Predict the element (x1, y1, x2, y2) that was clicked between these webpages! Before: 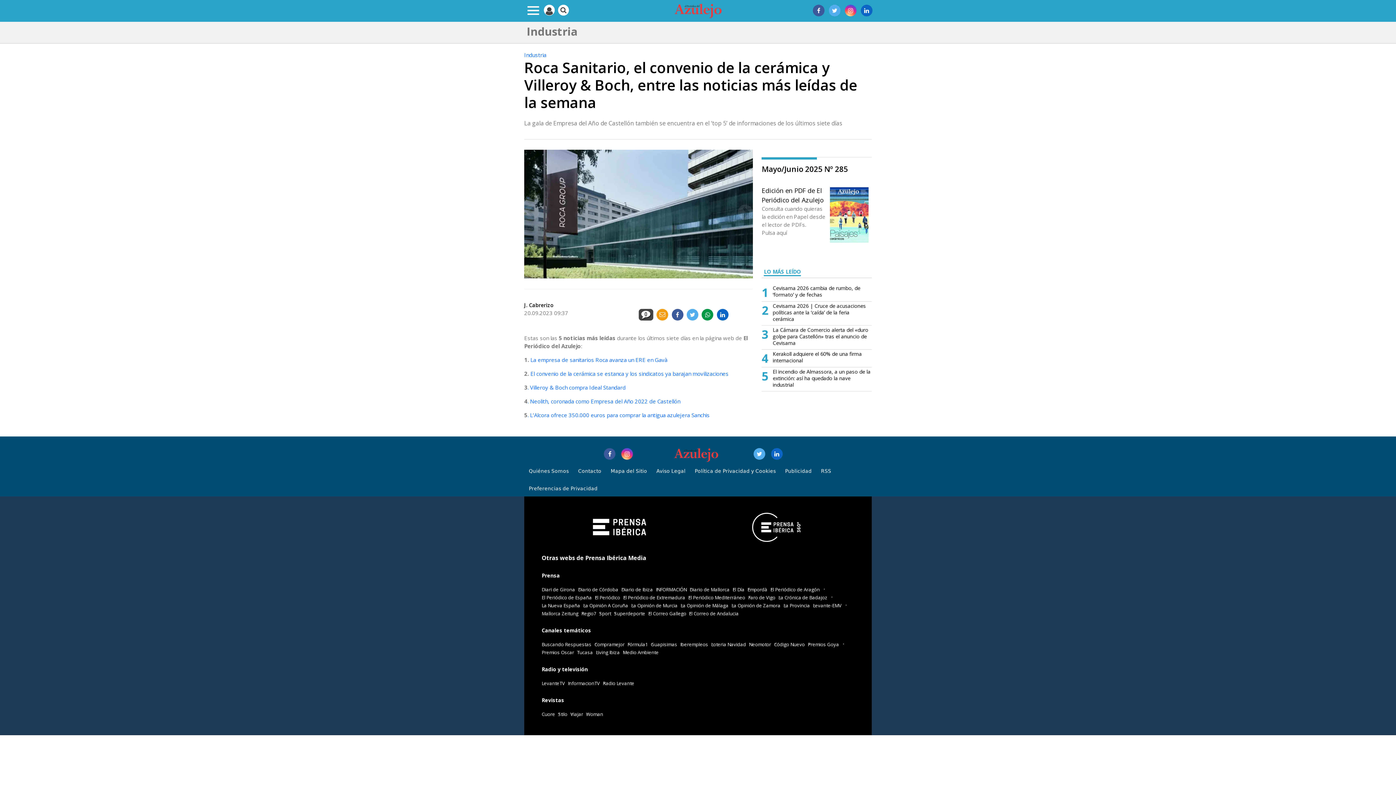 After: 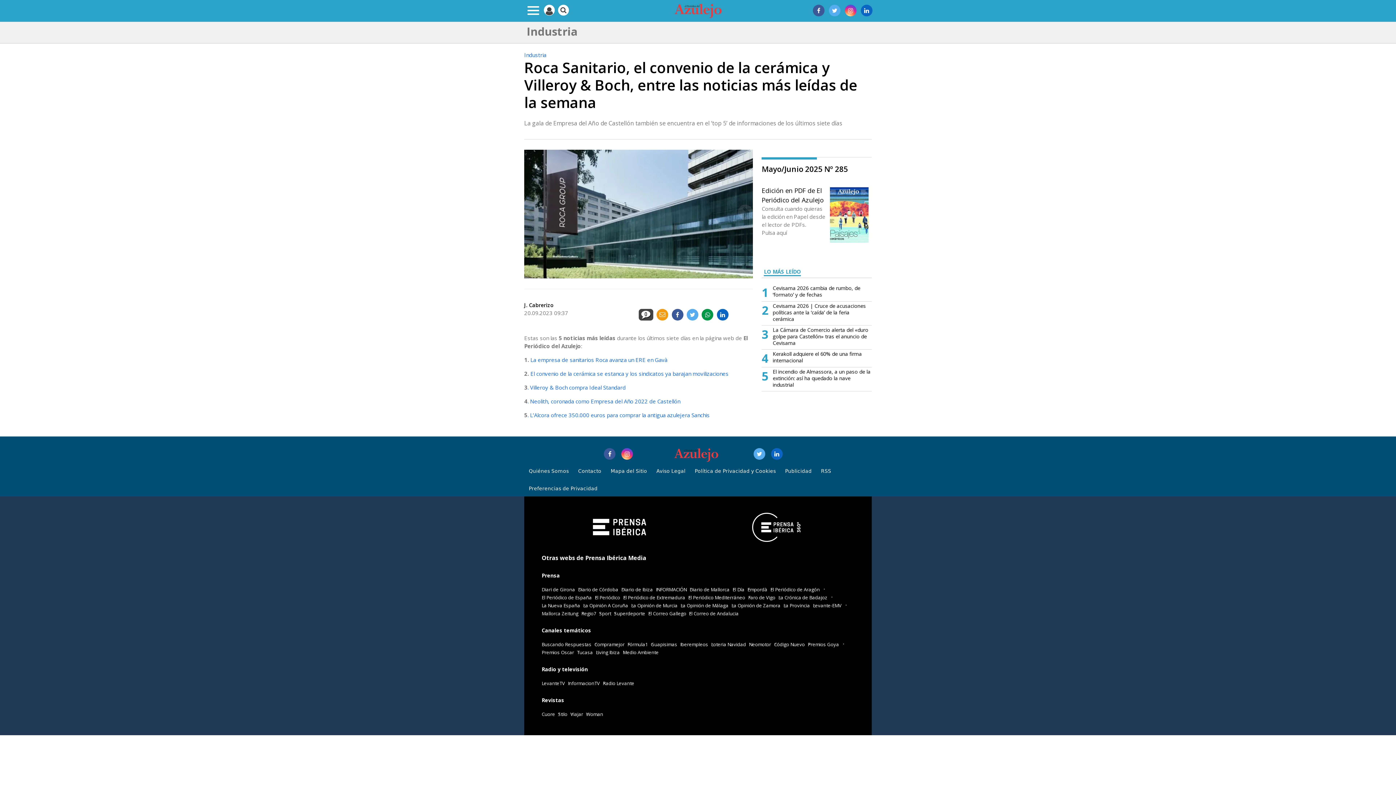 Action: label: La Opinión de Murcia bbox: (631, 602, 677, 609)